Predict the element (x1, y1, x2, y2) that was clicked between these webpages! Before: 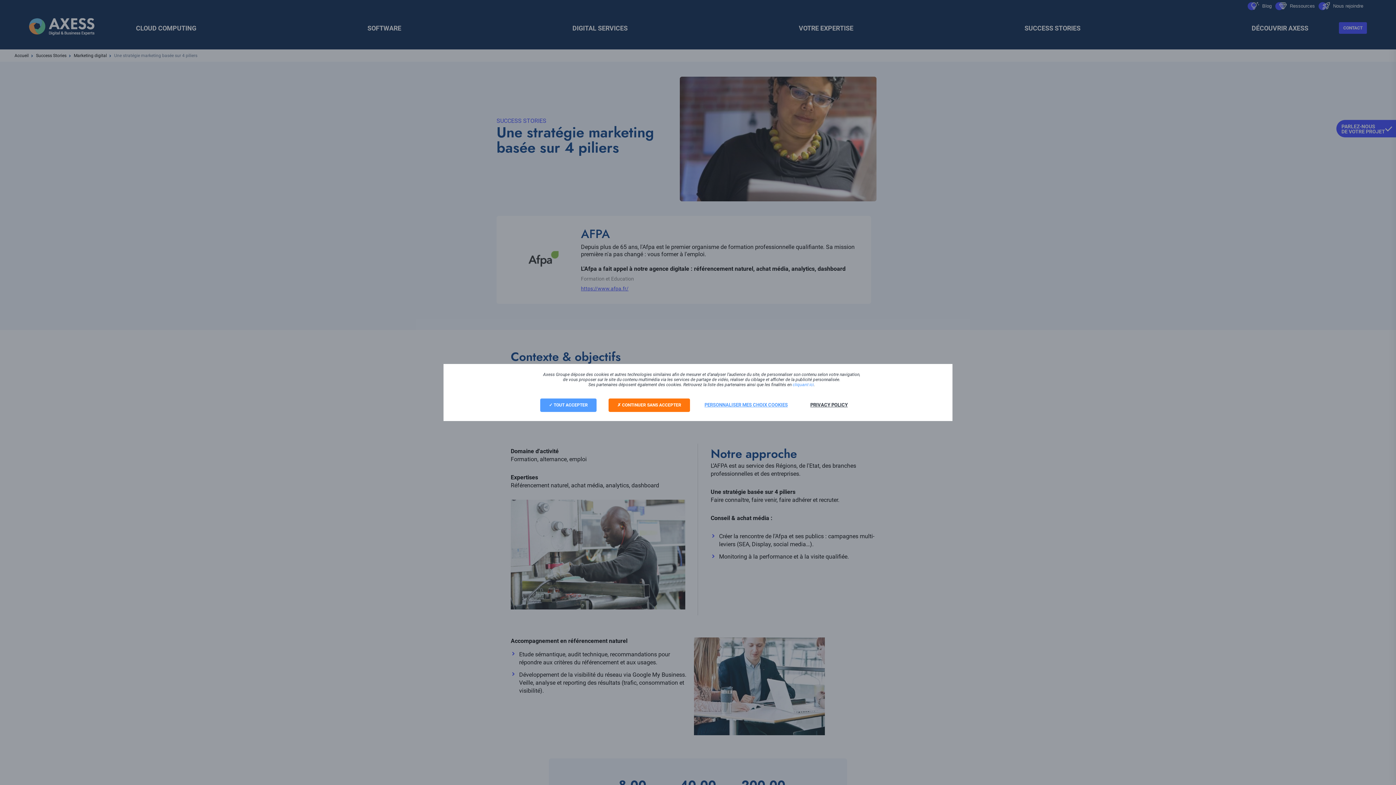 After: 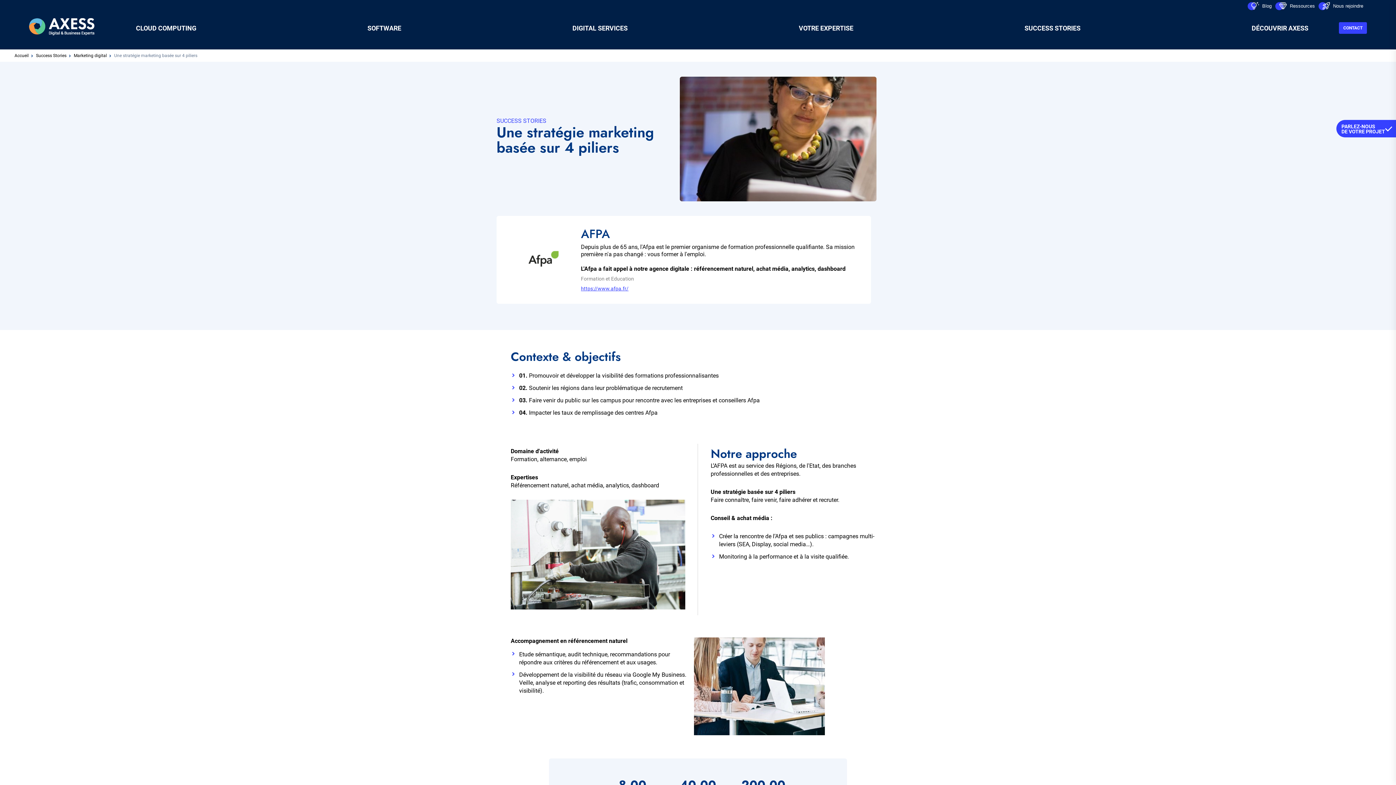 Action: label:  CONTINUER SANS ACCEPTER bbox: (608, 398, 690, 412)